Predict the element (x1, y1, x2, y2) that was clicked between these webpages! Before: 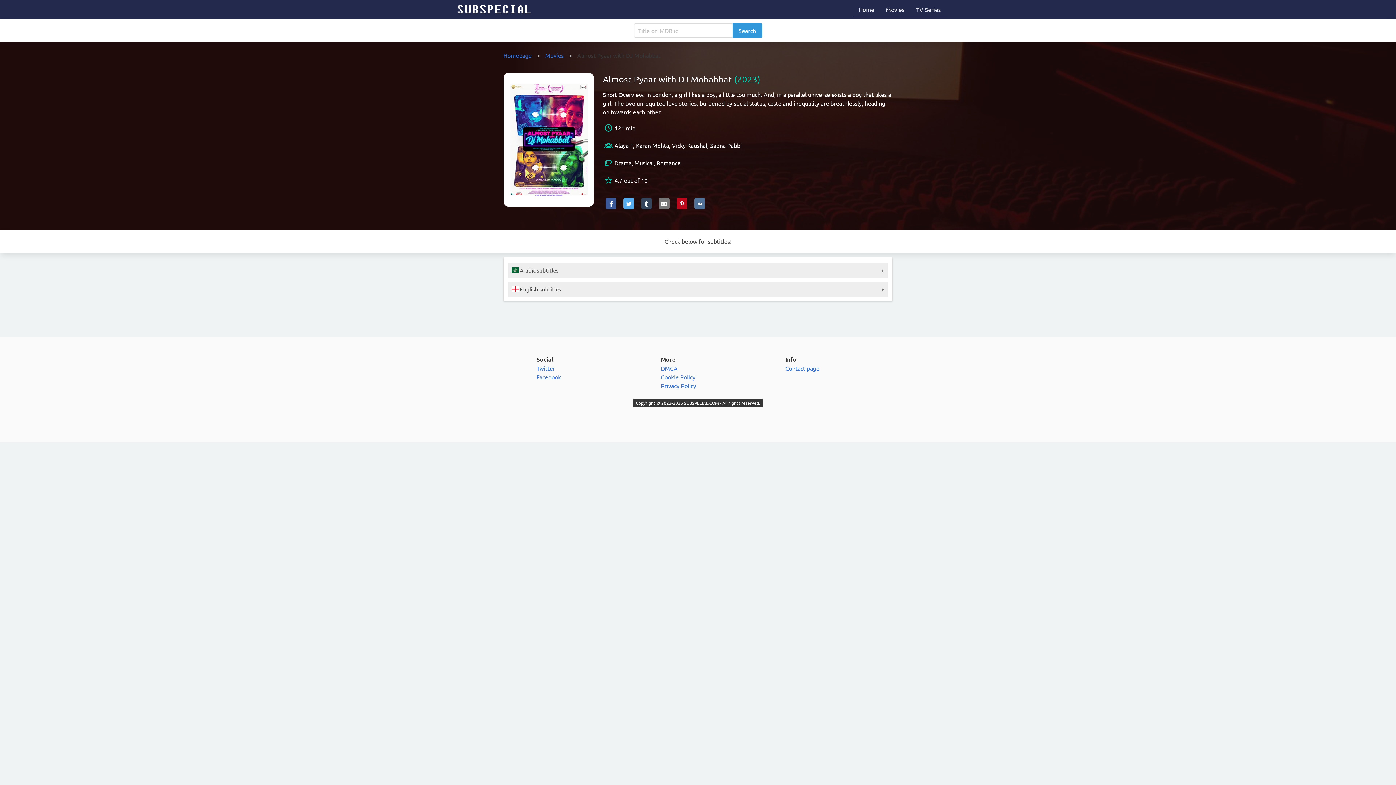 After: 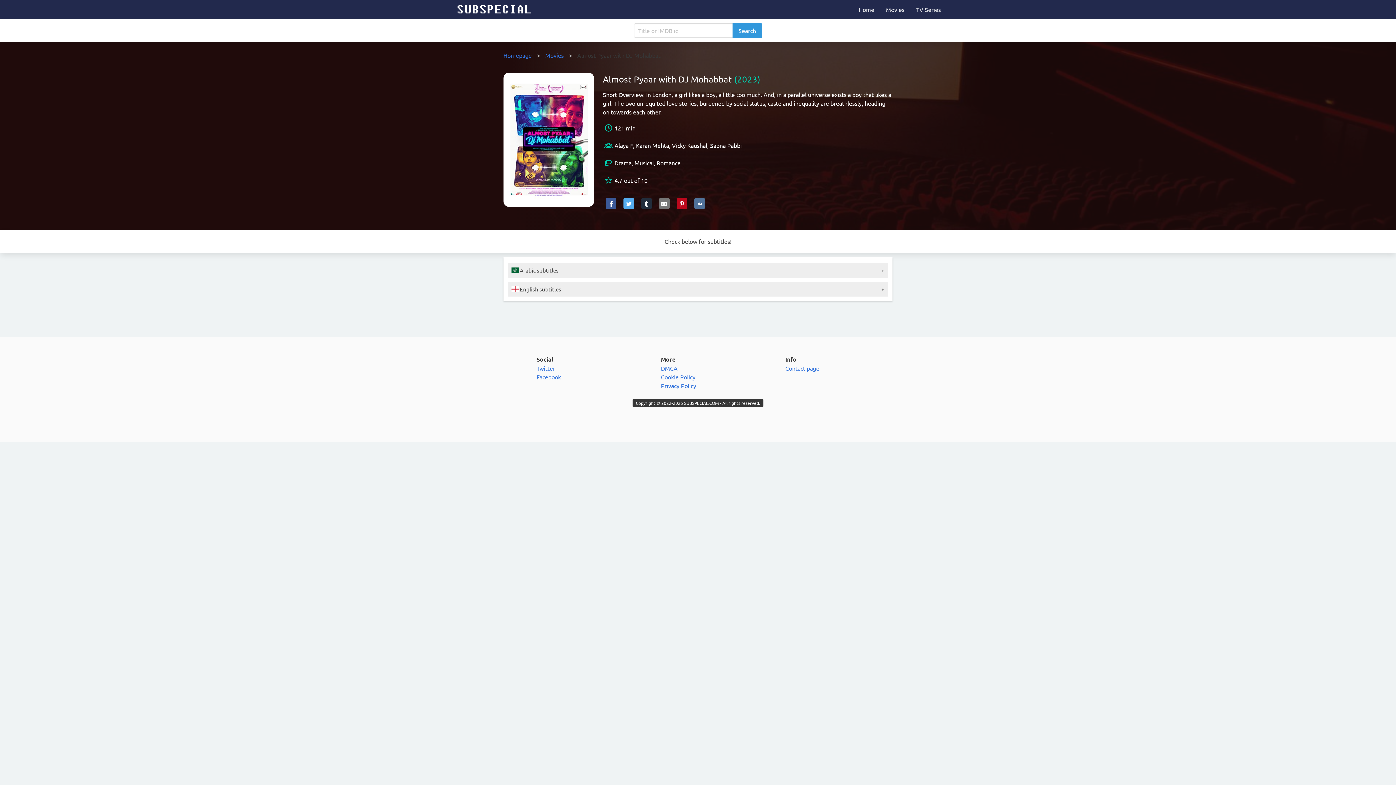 Action: bbox: (641, 197, 651, 209)